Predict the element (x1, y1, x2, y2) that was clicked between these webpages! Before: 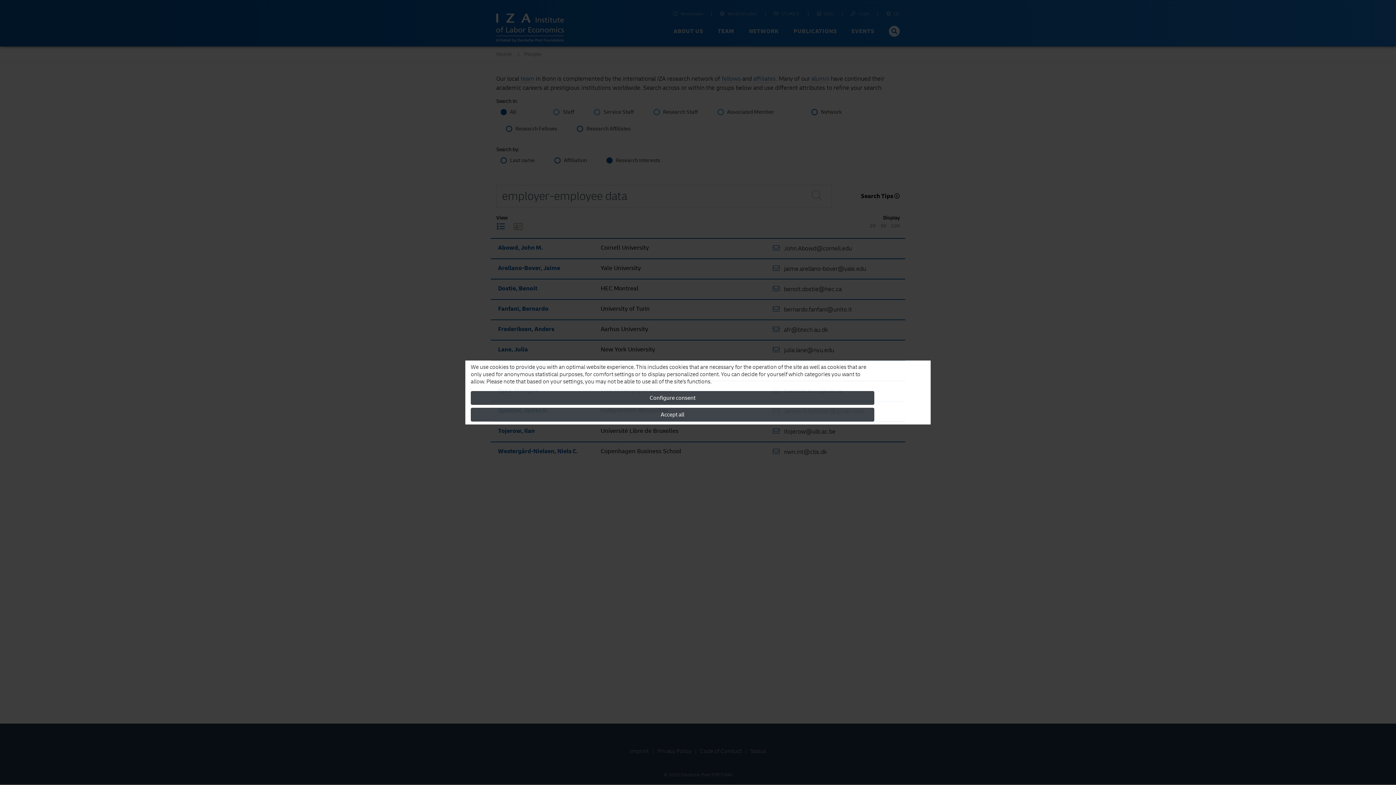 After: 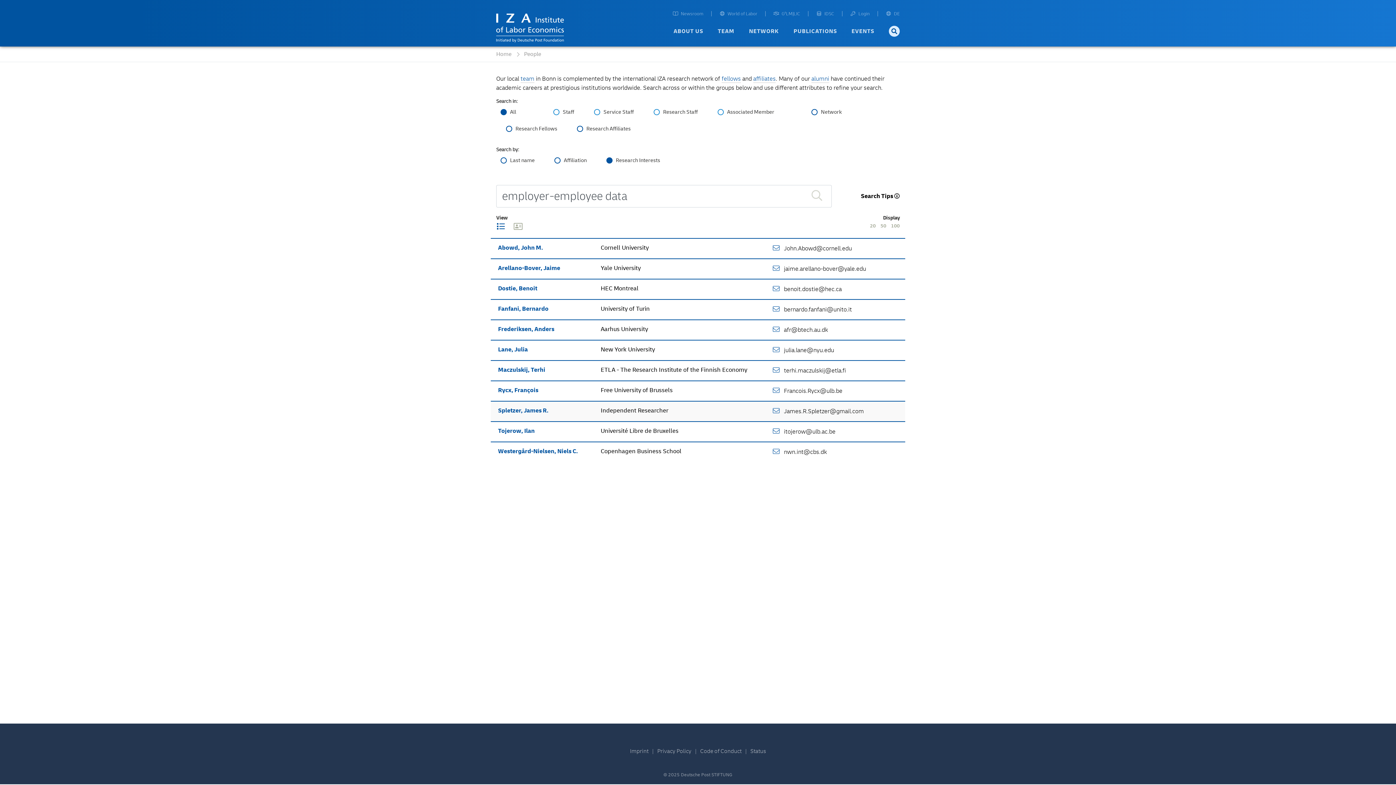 Action: label: Accept all bbox: (470, 408, 874, 421)